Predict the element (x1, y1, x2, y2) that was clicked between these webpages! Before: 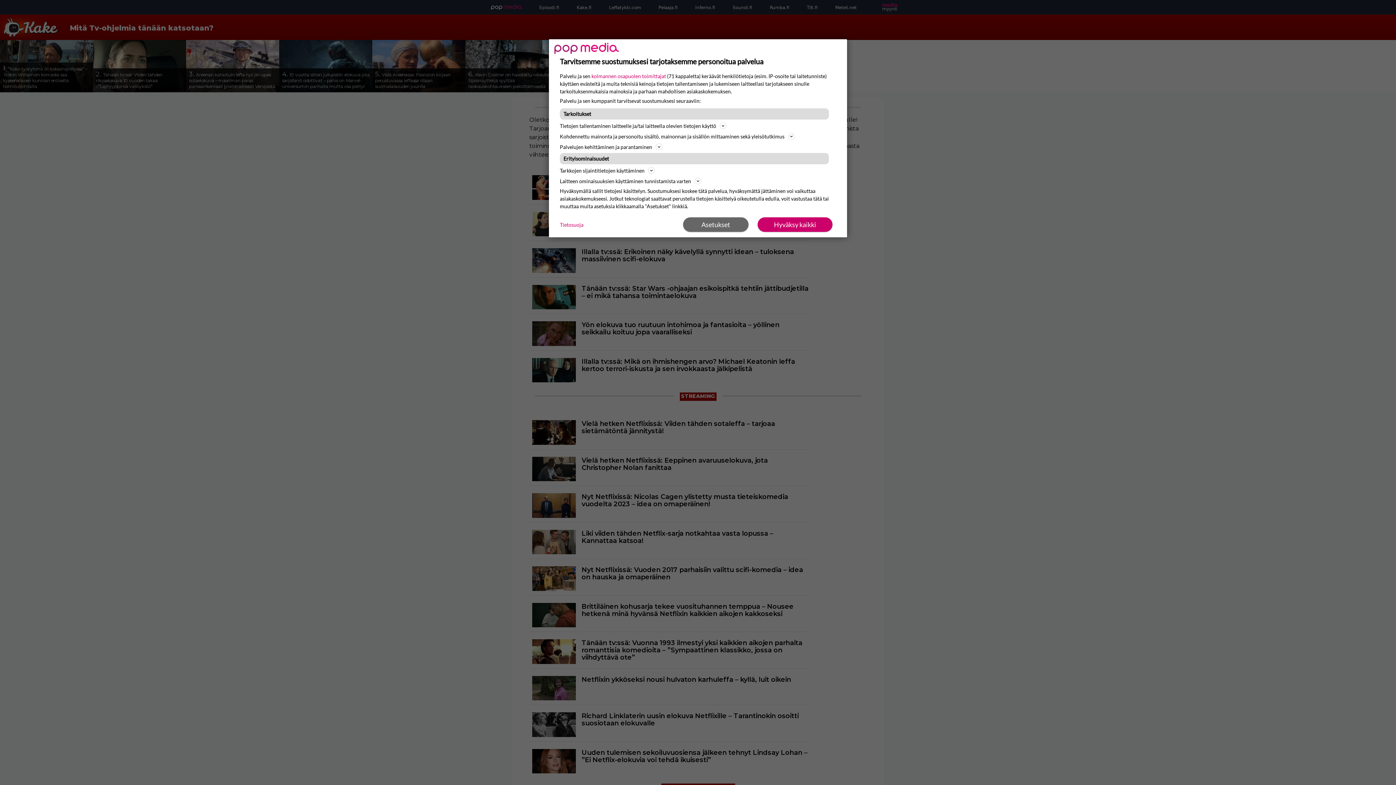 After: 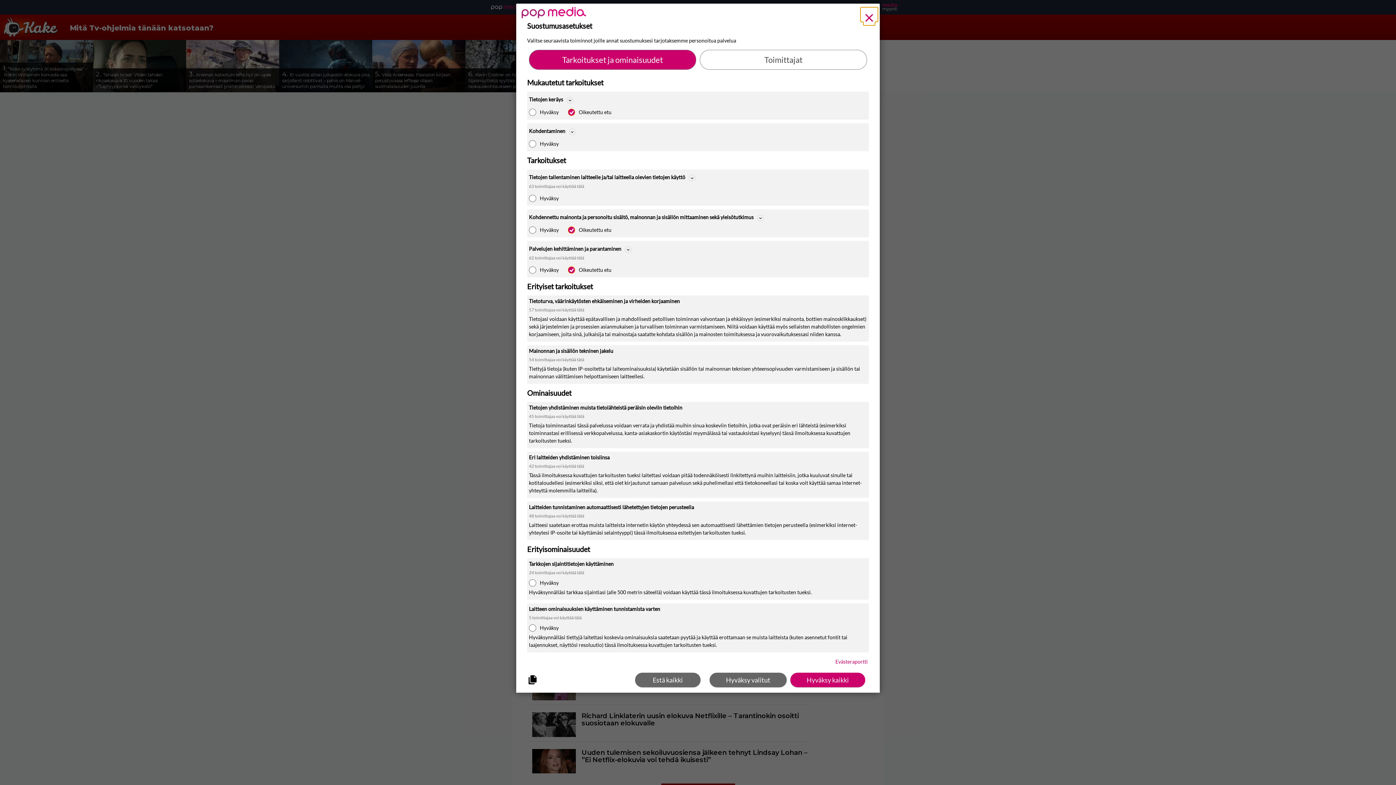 Action: label: Asetukset bbox: (683, 217, 748, 232)